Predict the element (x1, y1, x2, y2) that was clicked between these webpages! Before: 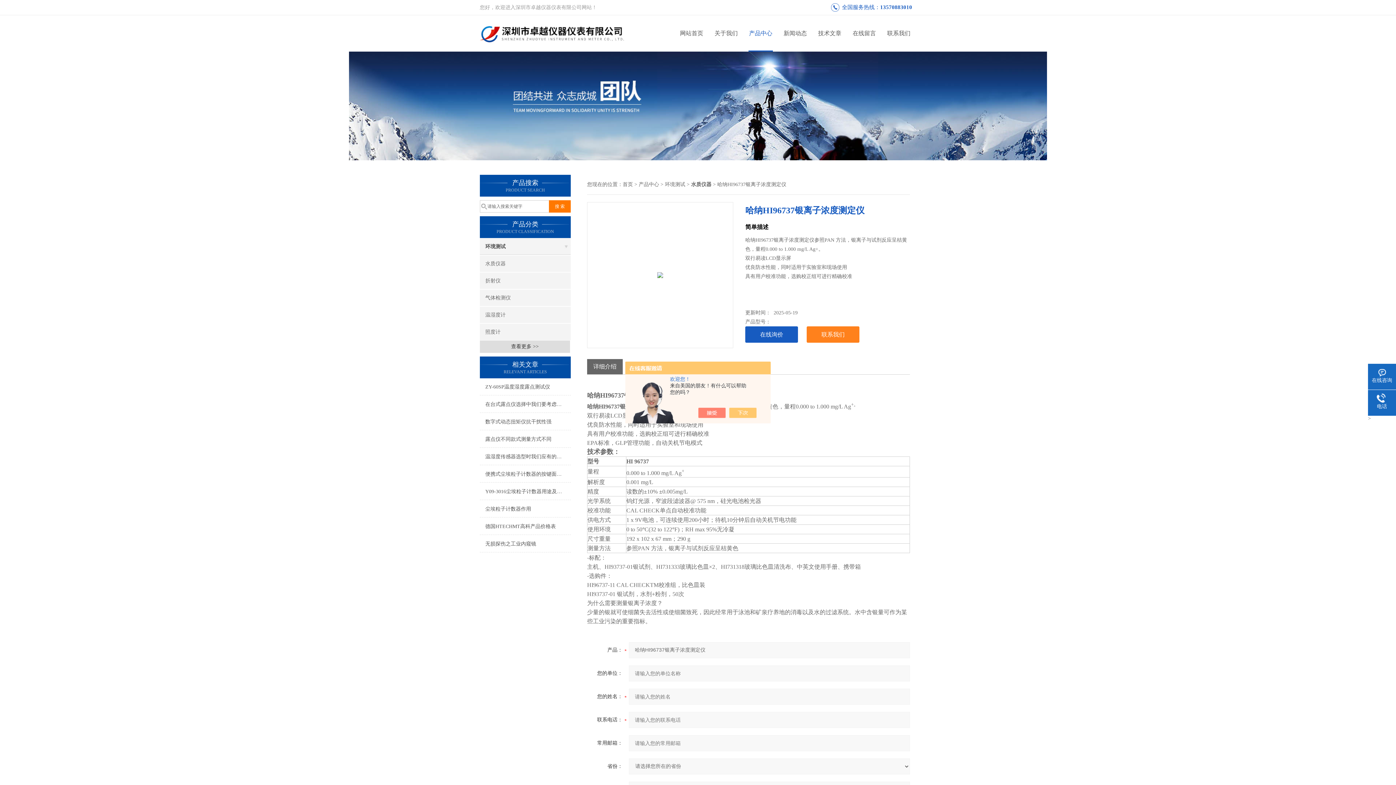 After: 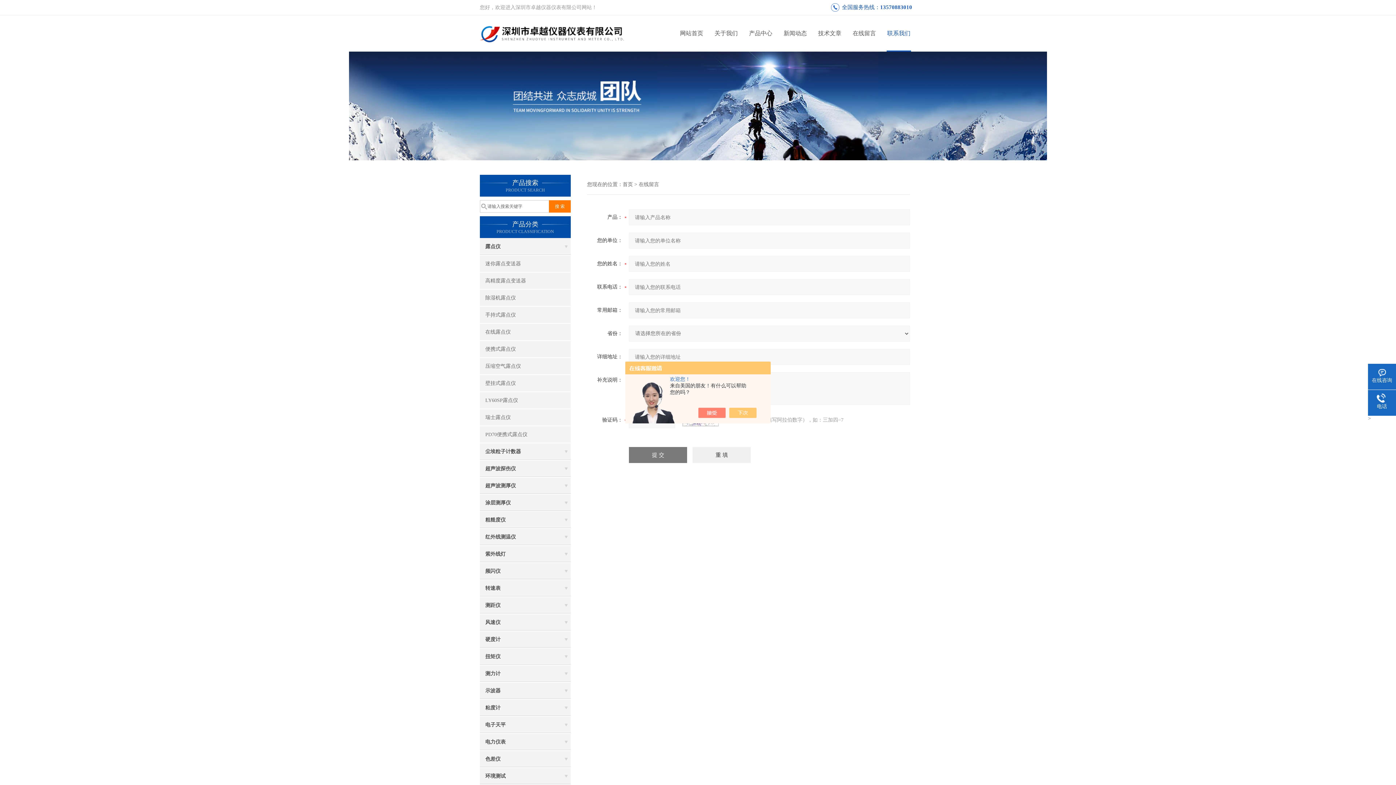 Action: bbox: (847, 15, 881, 51) label: 在线留言